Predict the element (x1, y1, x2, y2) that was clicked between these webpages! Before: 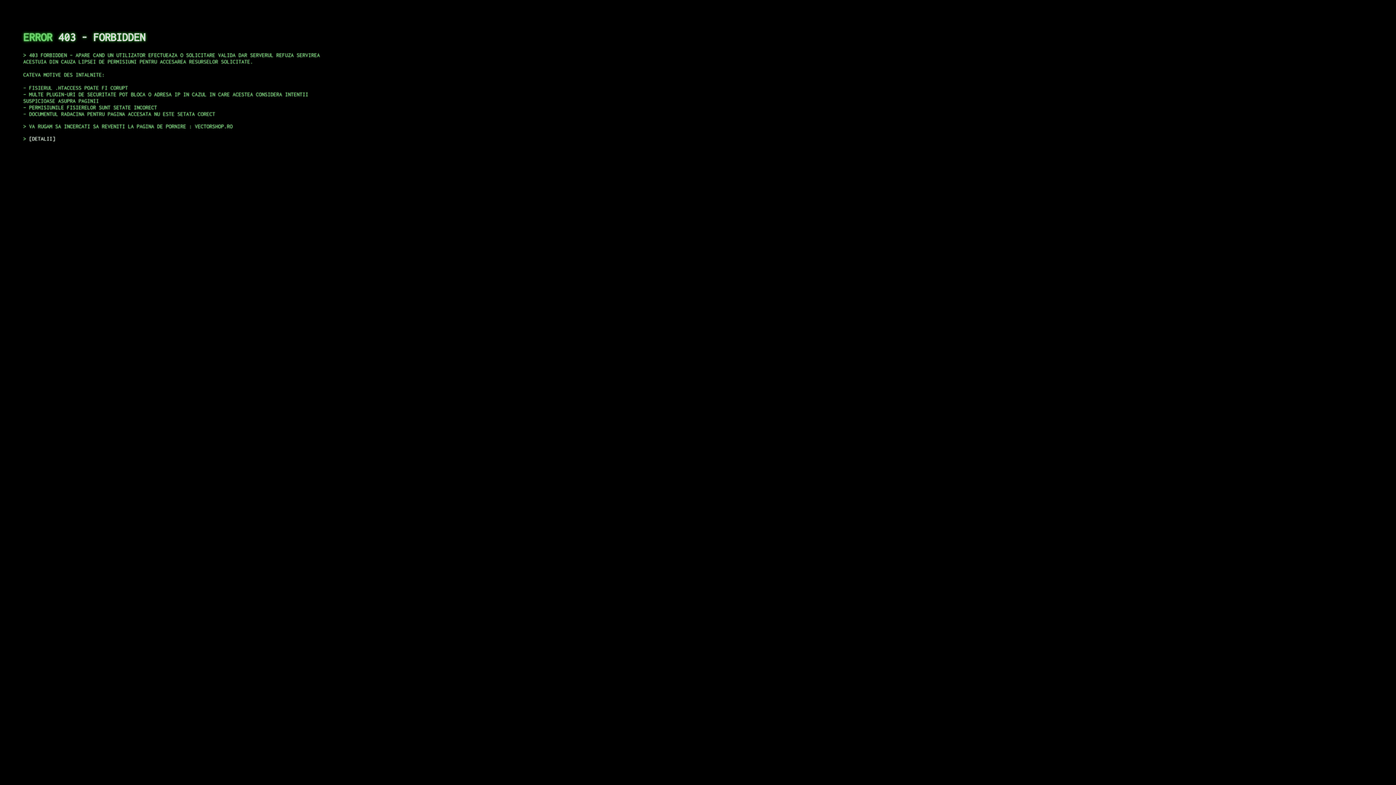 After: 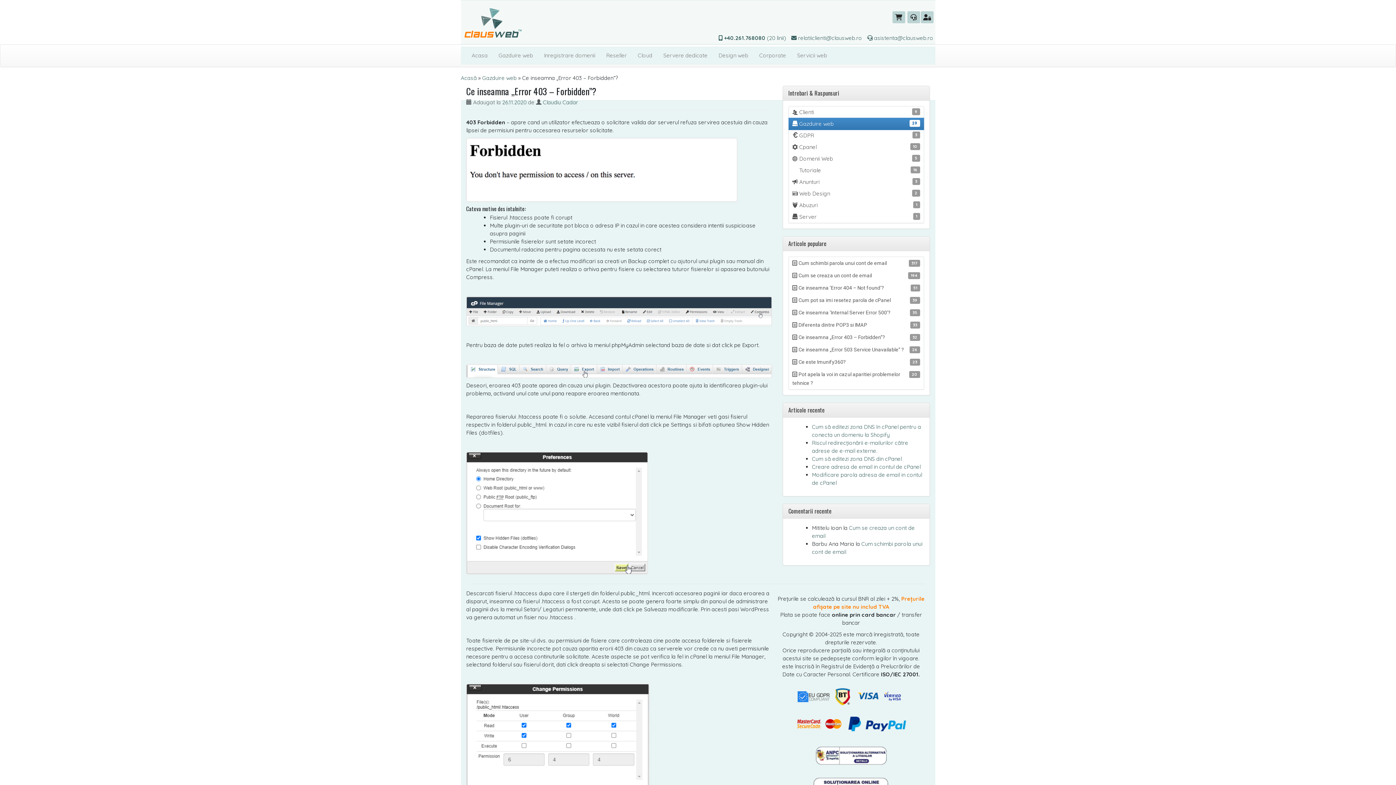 Action: label: DETALII bbox: (29, 135, 55, 141)